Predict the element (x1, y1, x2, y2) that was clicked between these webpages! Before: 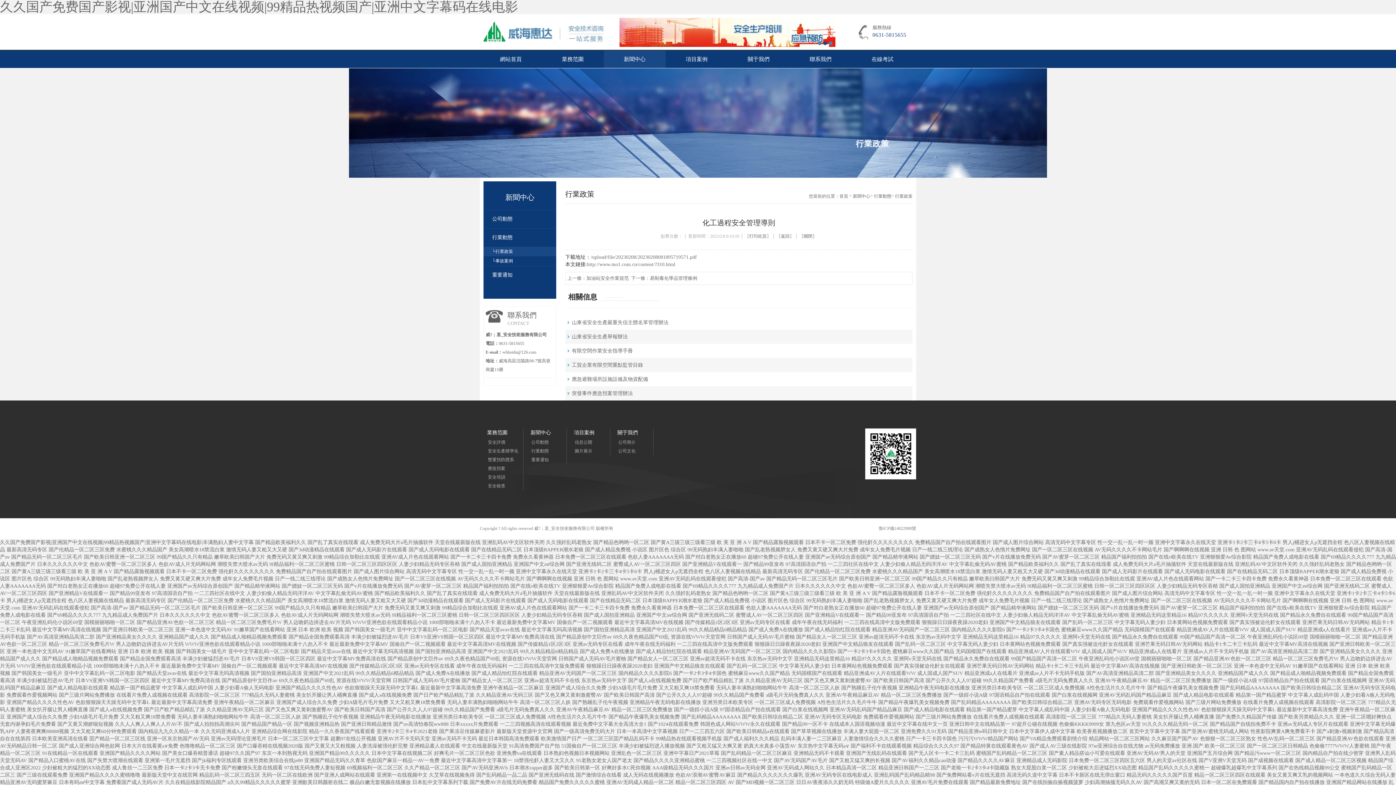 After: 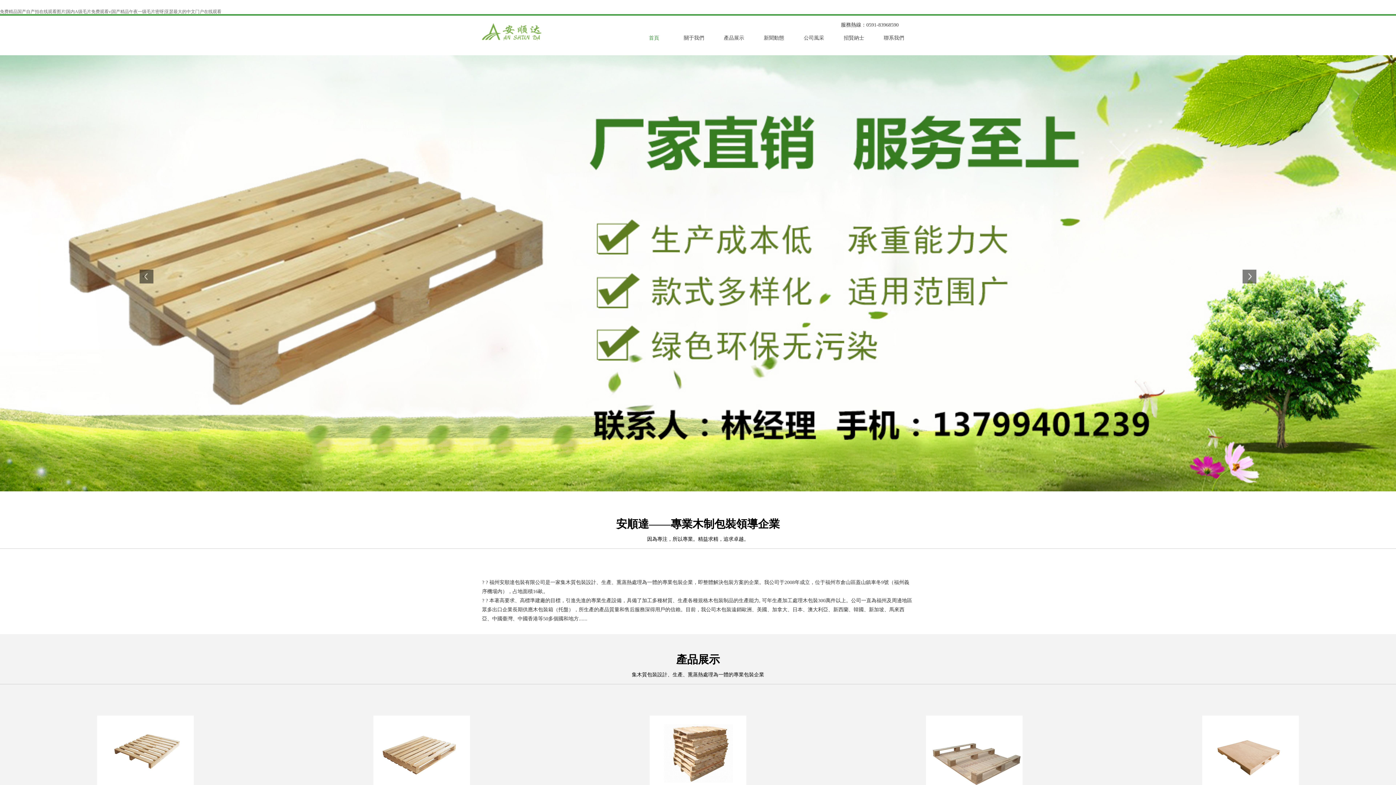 Action: bbox: (915, 539, 991, 545) label: 免费精品国产自产拍在线观看图片